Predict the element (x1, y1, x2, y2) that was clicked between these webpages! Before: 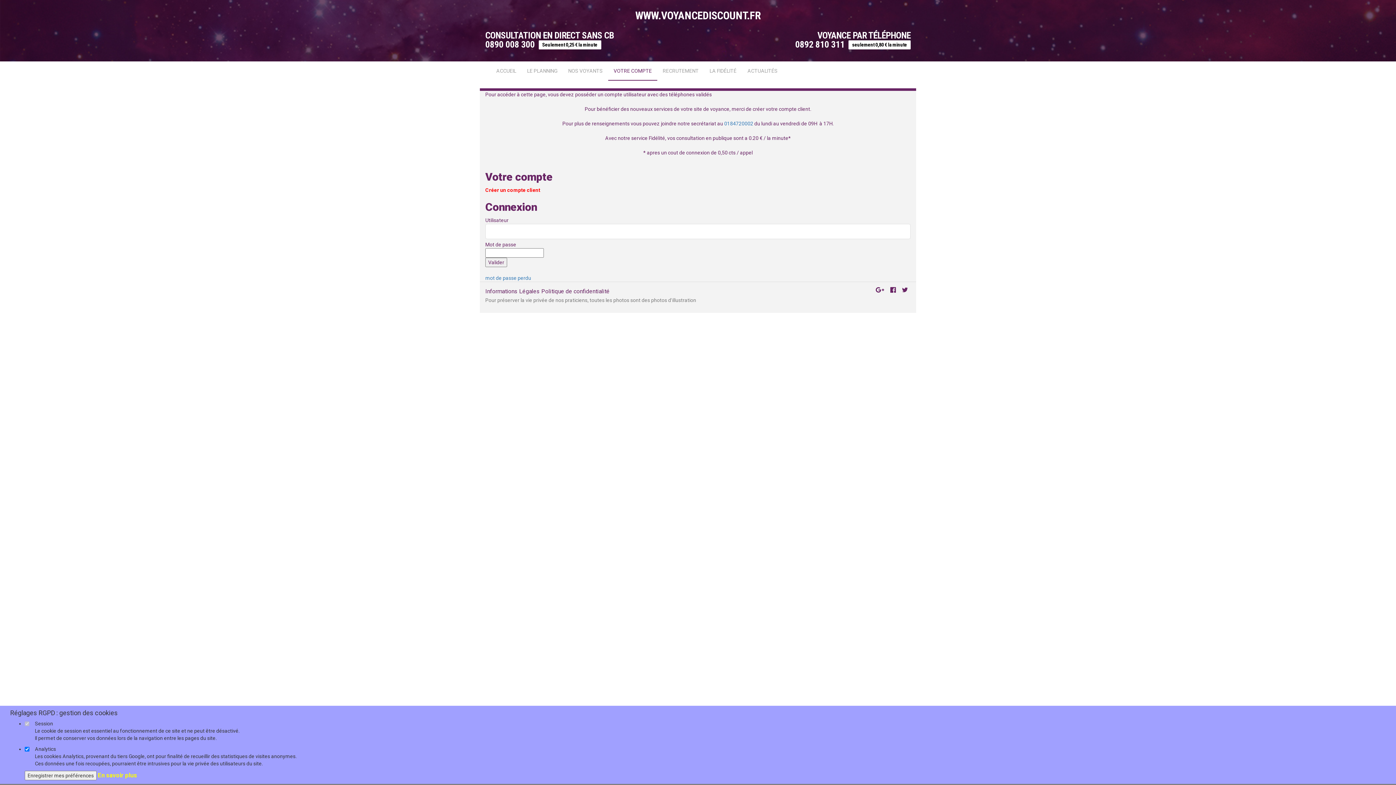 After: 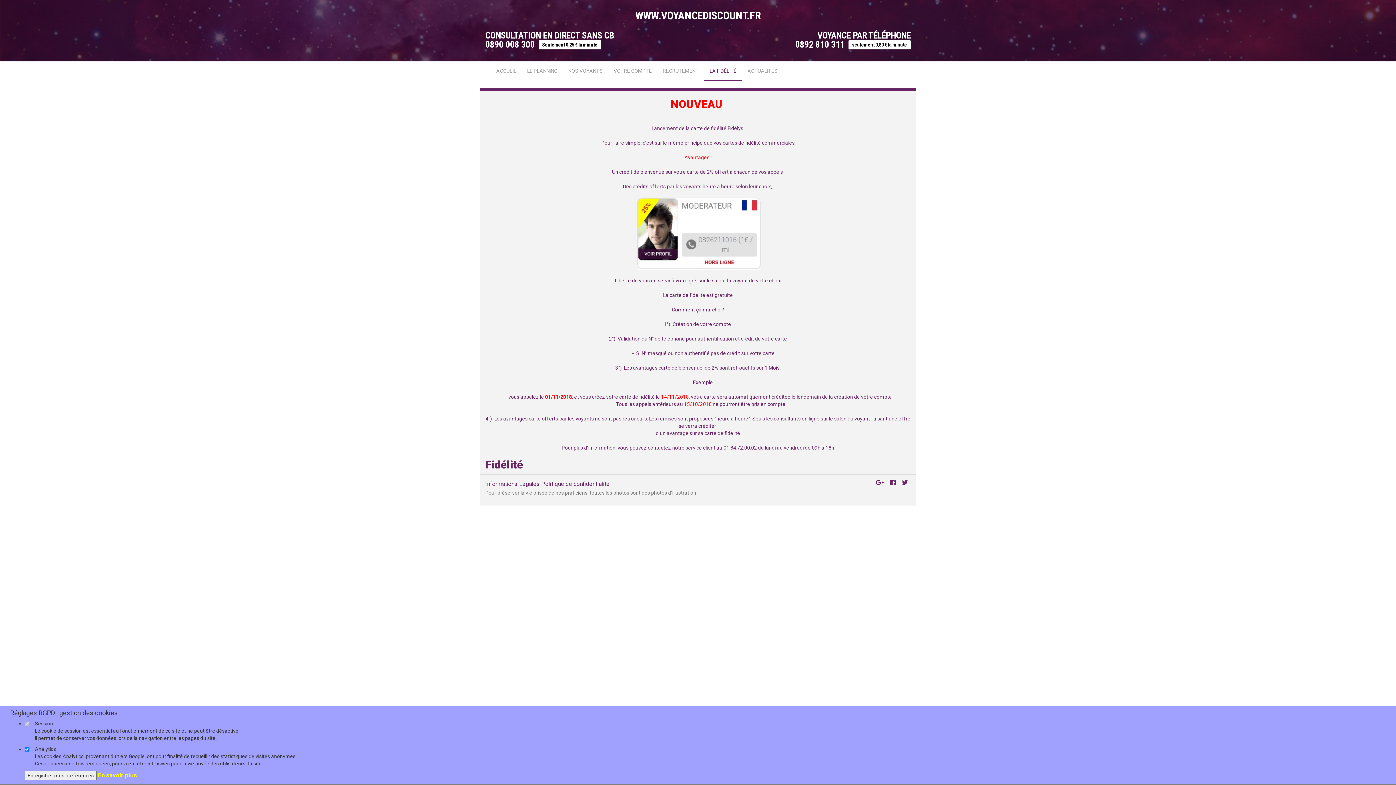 Action: label: LA FIDÉLITÉ bbox: (704, 61, 742, 80)